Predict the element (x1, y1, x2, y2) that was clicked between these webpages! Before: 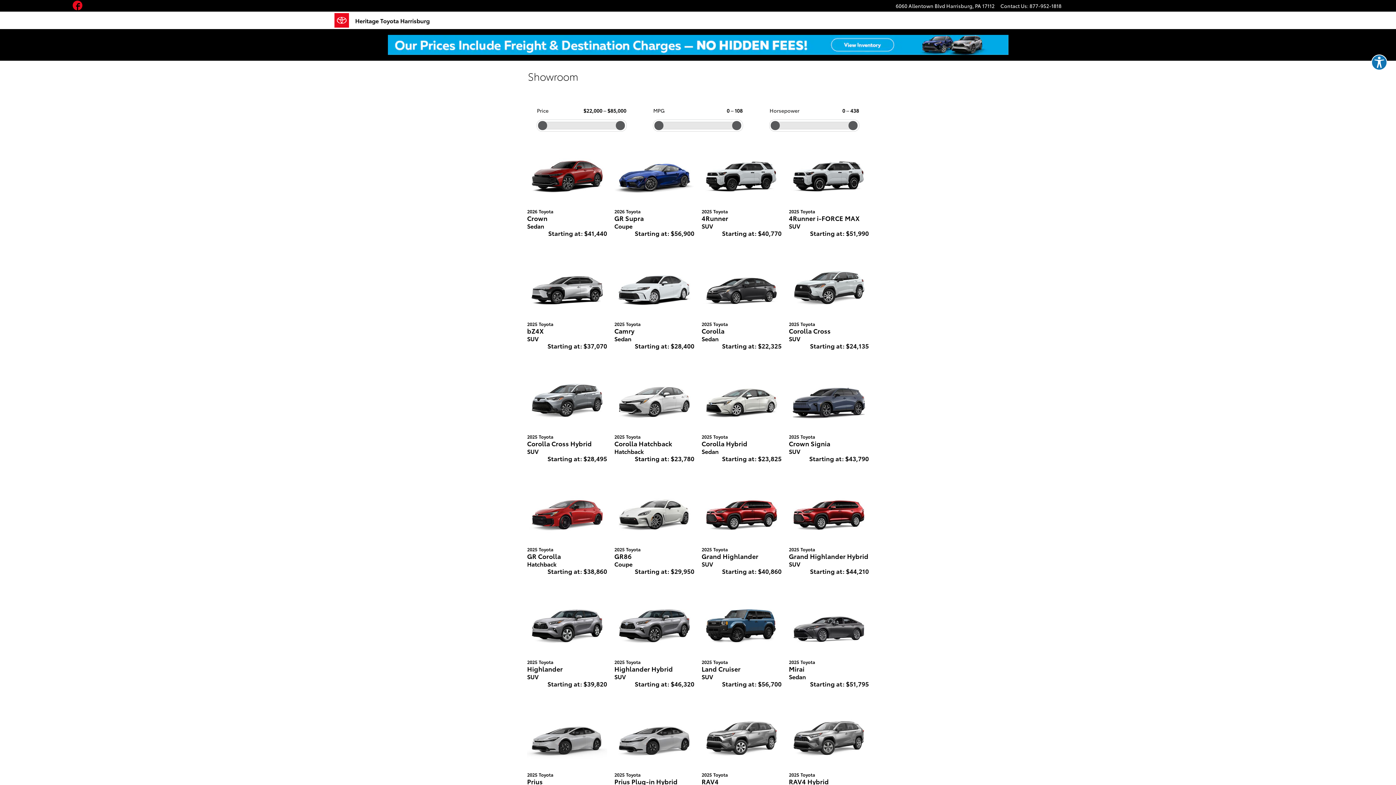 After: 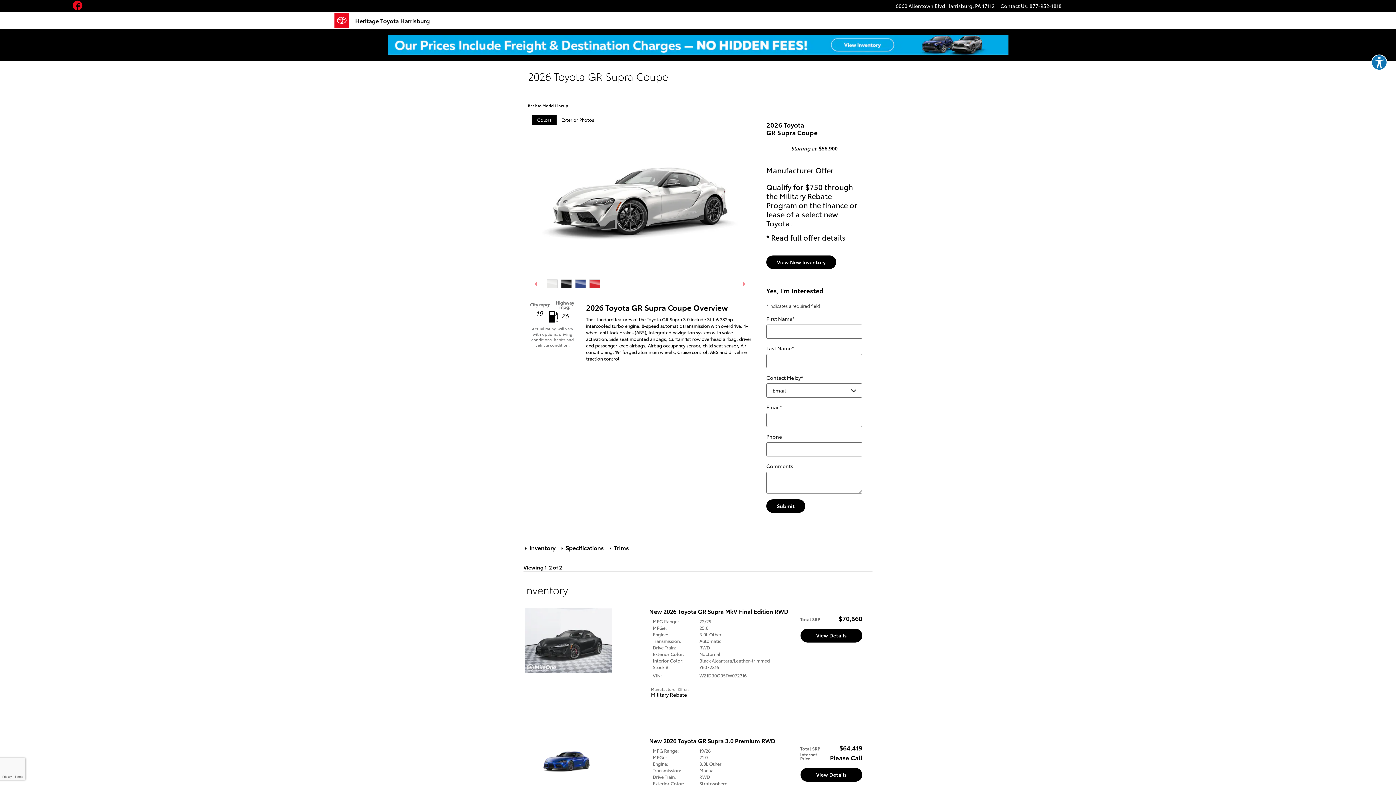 Action: bbox: (614, 142, 694, 178)